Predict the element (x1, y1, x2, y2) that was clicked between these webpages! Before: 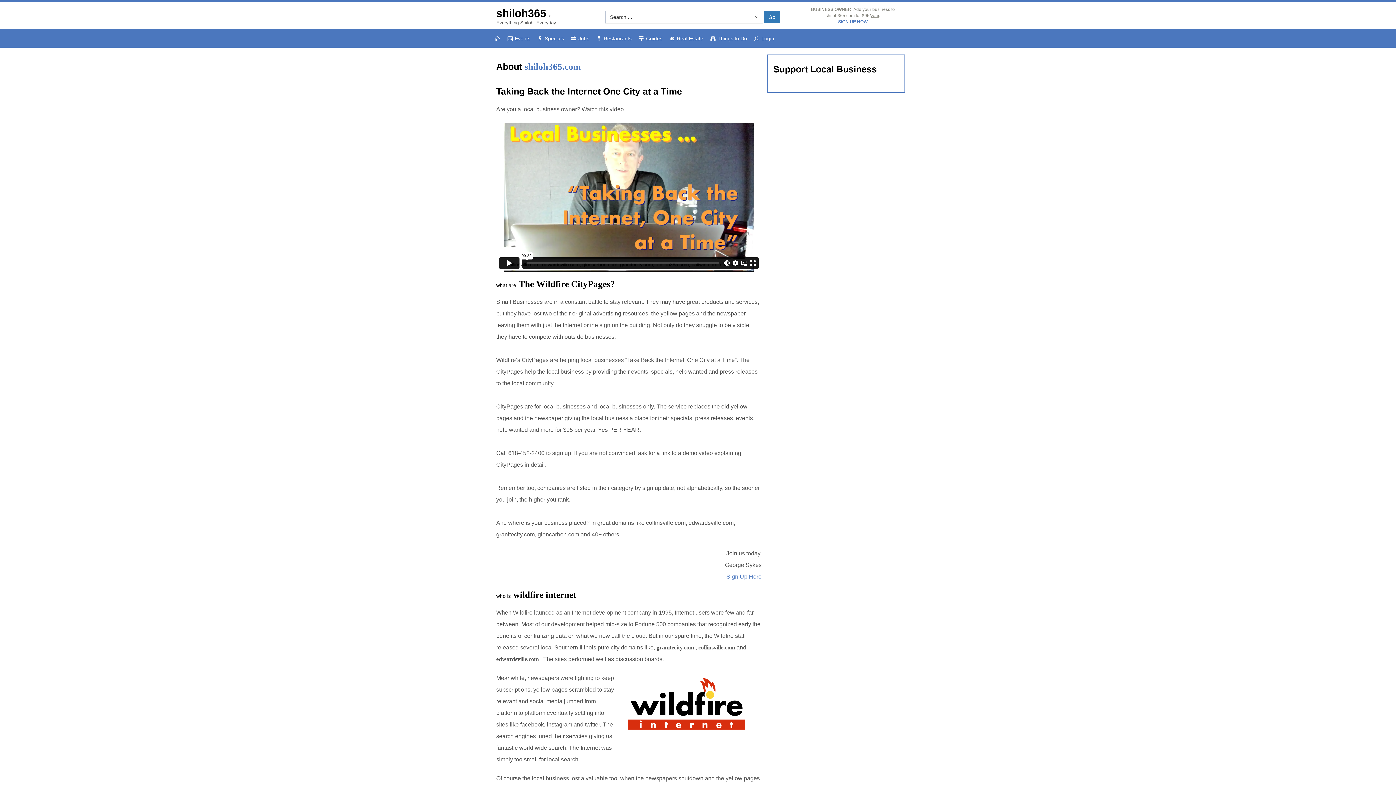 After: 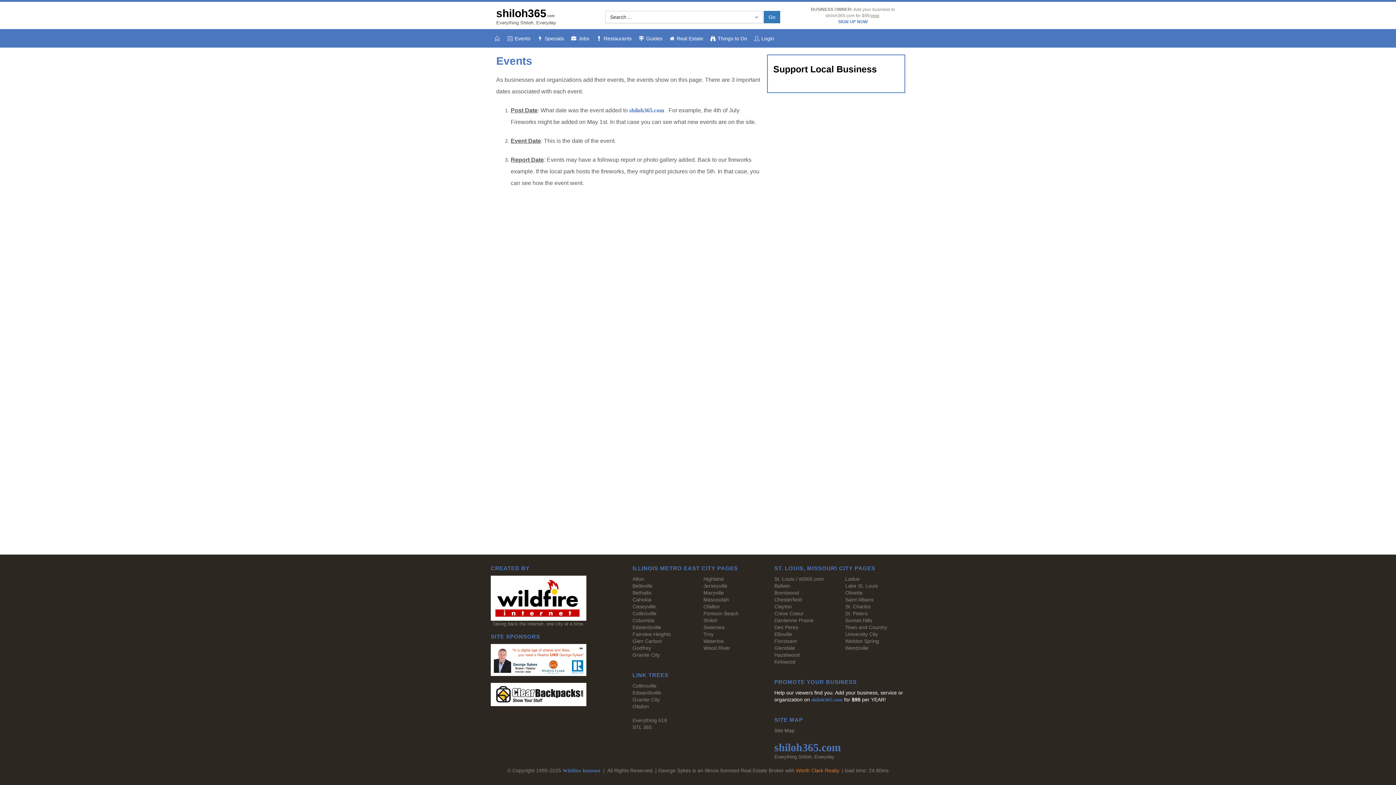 Action: label:  Events bbox: (503, 29, 533, 47)